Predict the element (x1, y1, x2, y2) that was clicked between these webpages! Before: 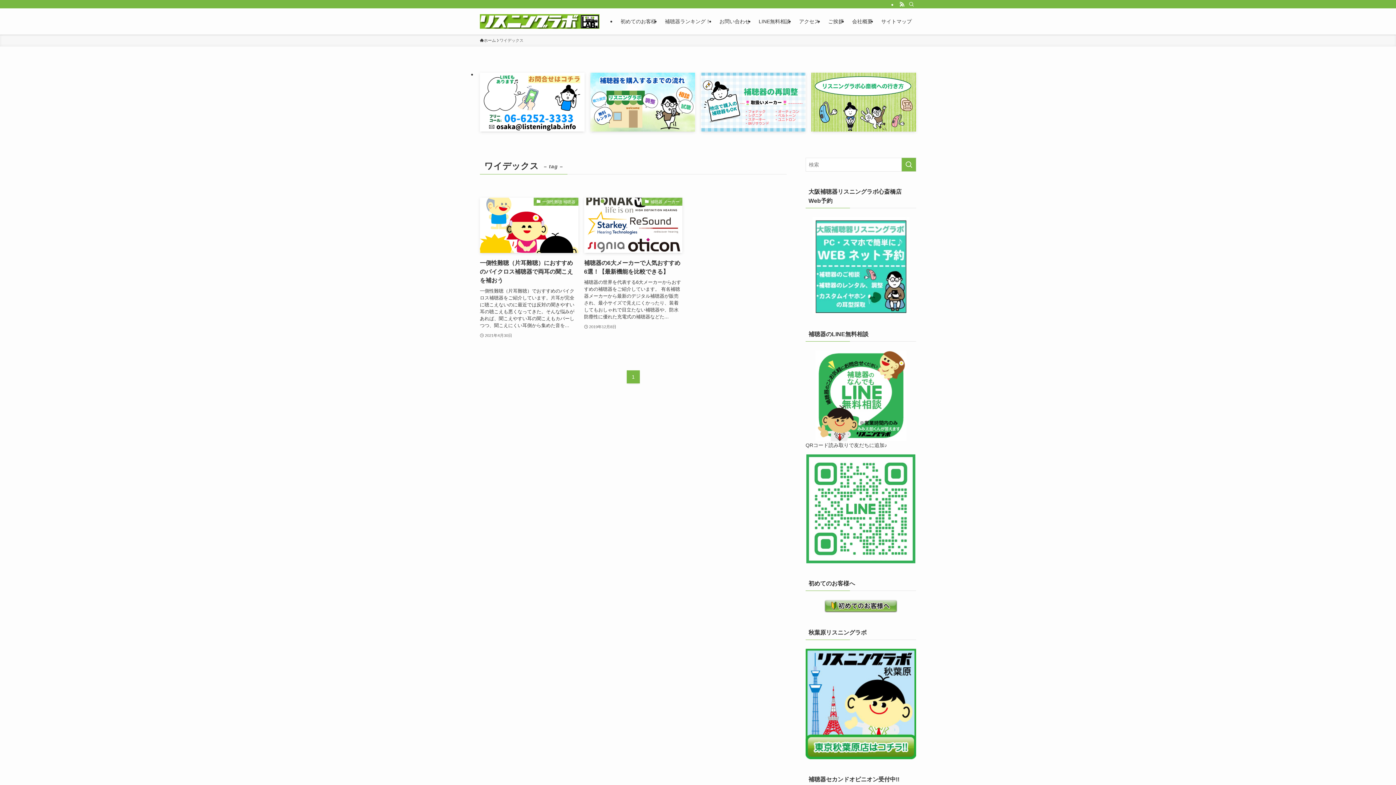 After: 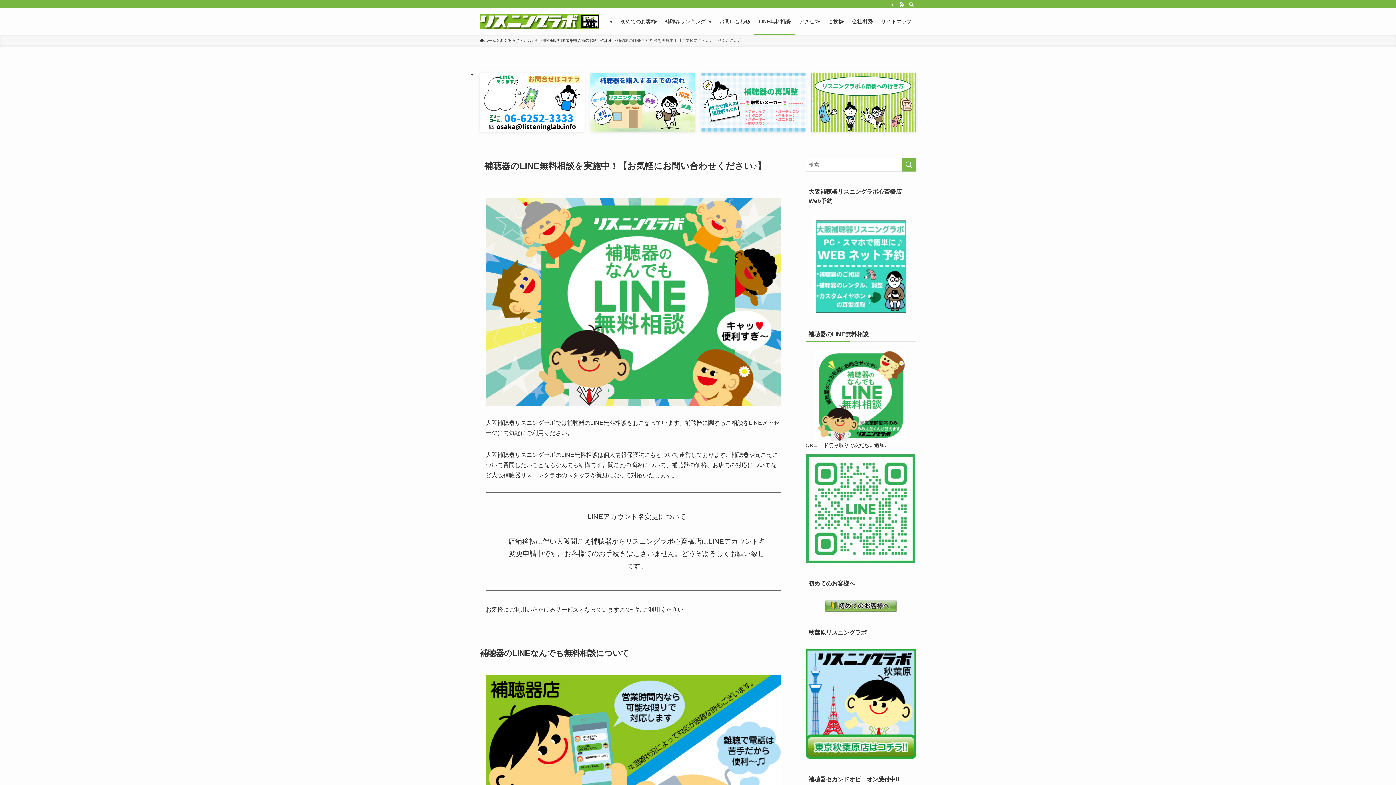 Action: bbox: (805, 350, 916, 441)